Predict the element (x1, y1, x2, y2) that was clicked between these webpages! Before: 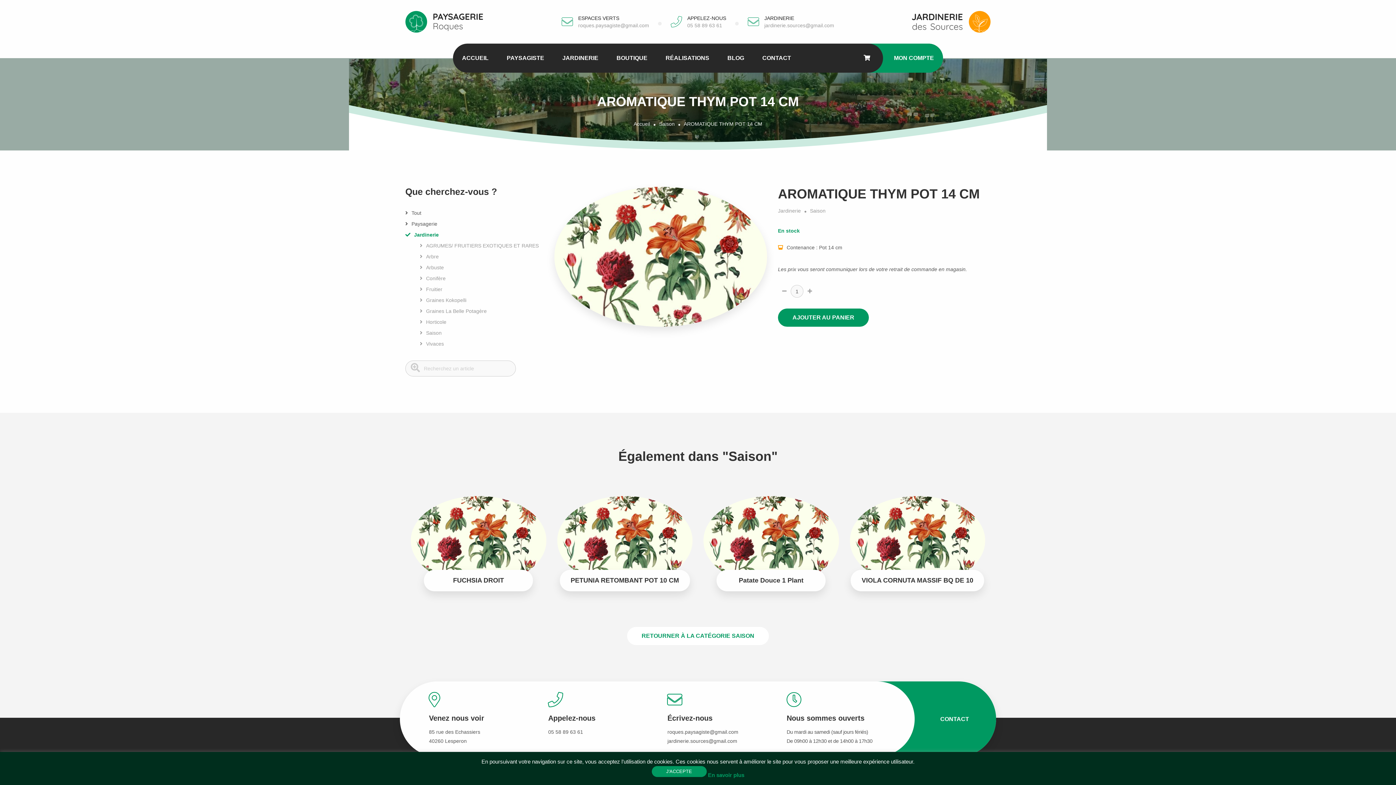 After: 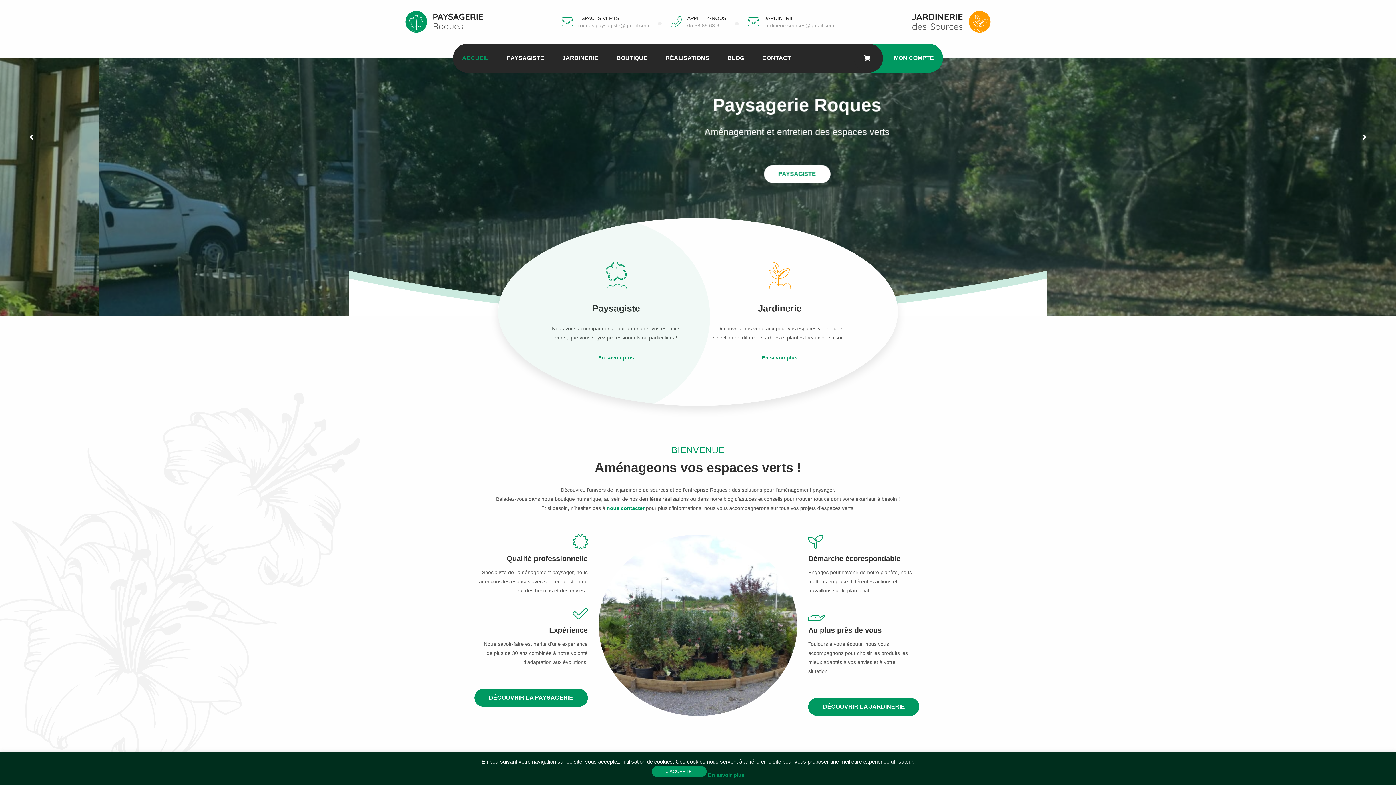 Action: label: Accueil bbox: (633, 121, 650, 126)